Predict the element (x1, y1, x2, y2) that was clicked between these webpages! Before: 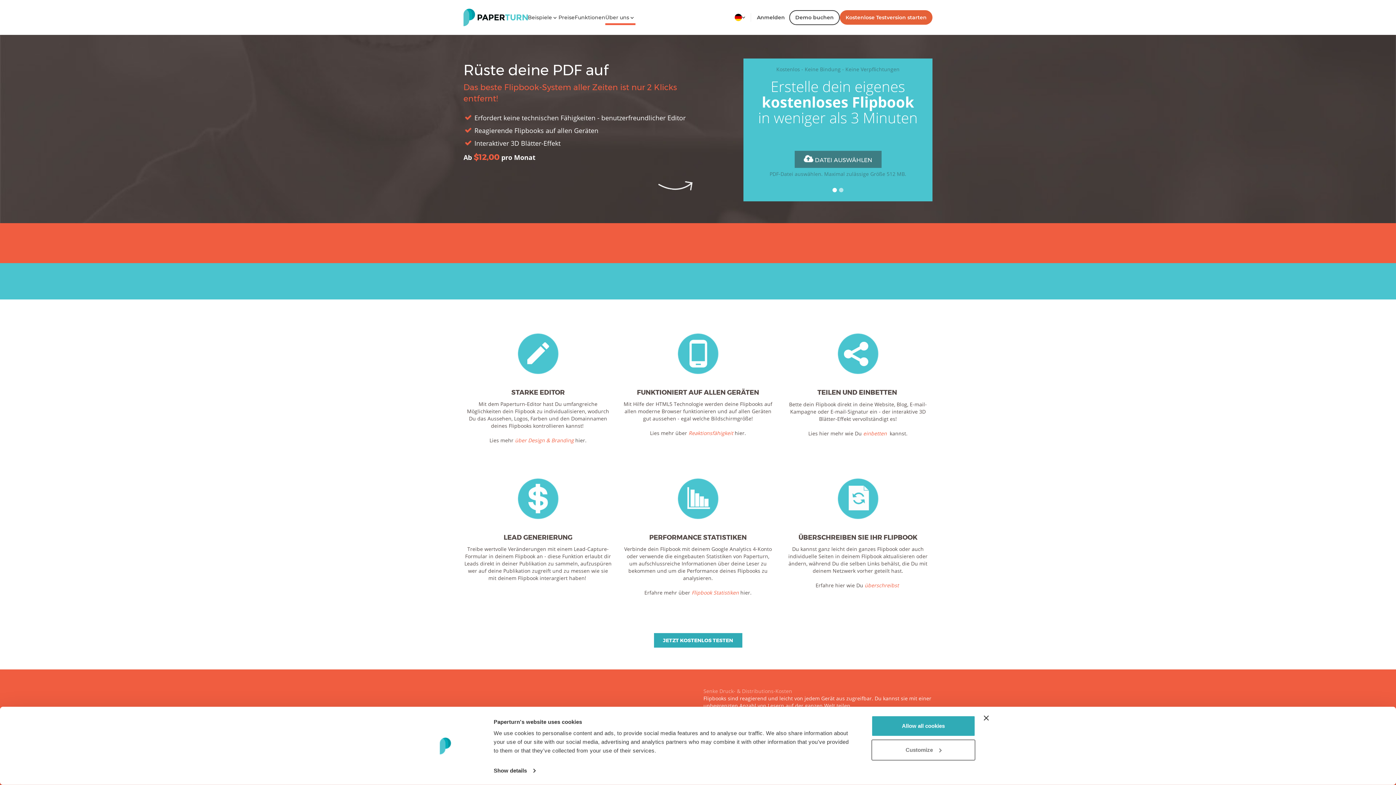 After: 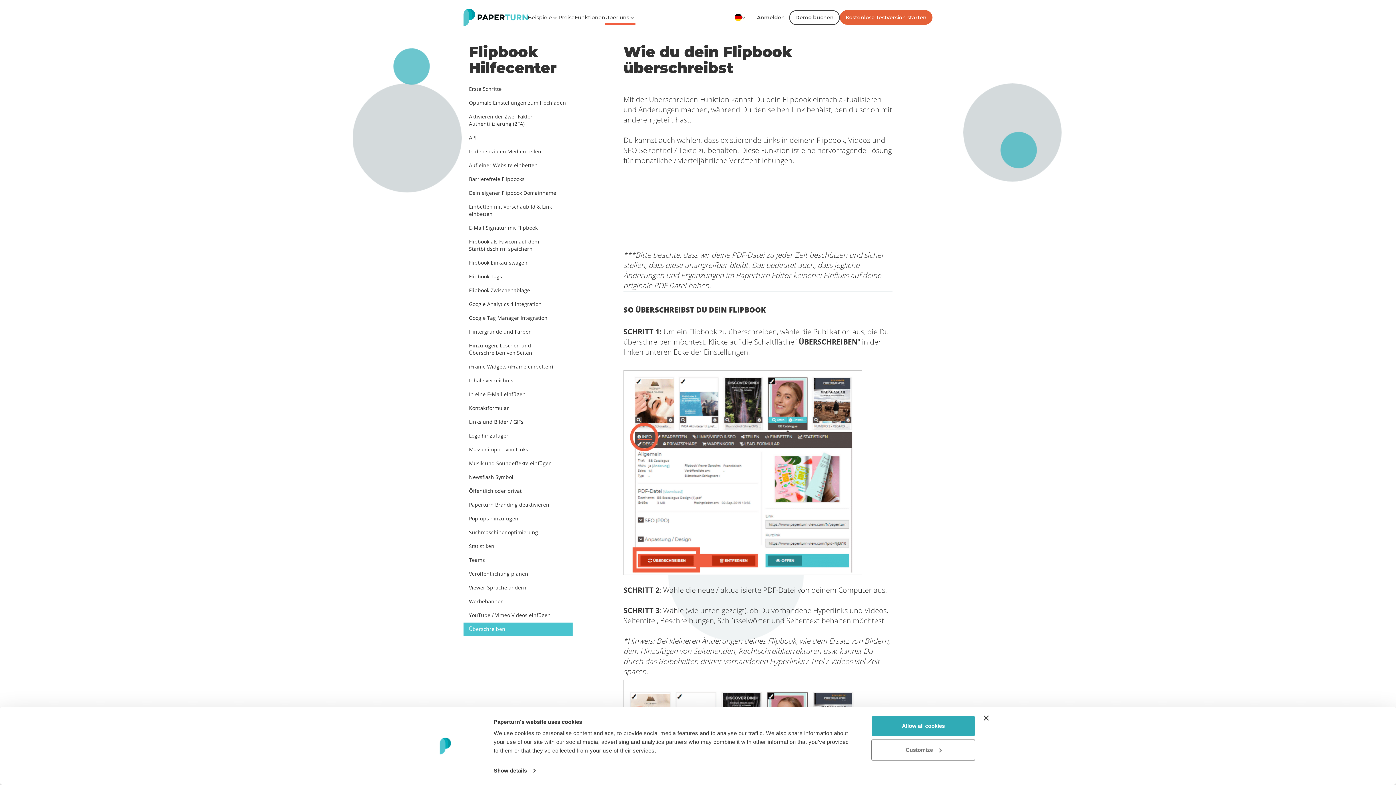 Action: label: überschreibst bbox: (864, 582, 899, 589)